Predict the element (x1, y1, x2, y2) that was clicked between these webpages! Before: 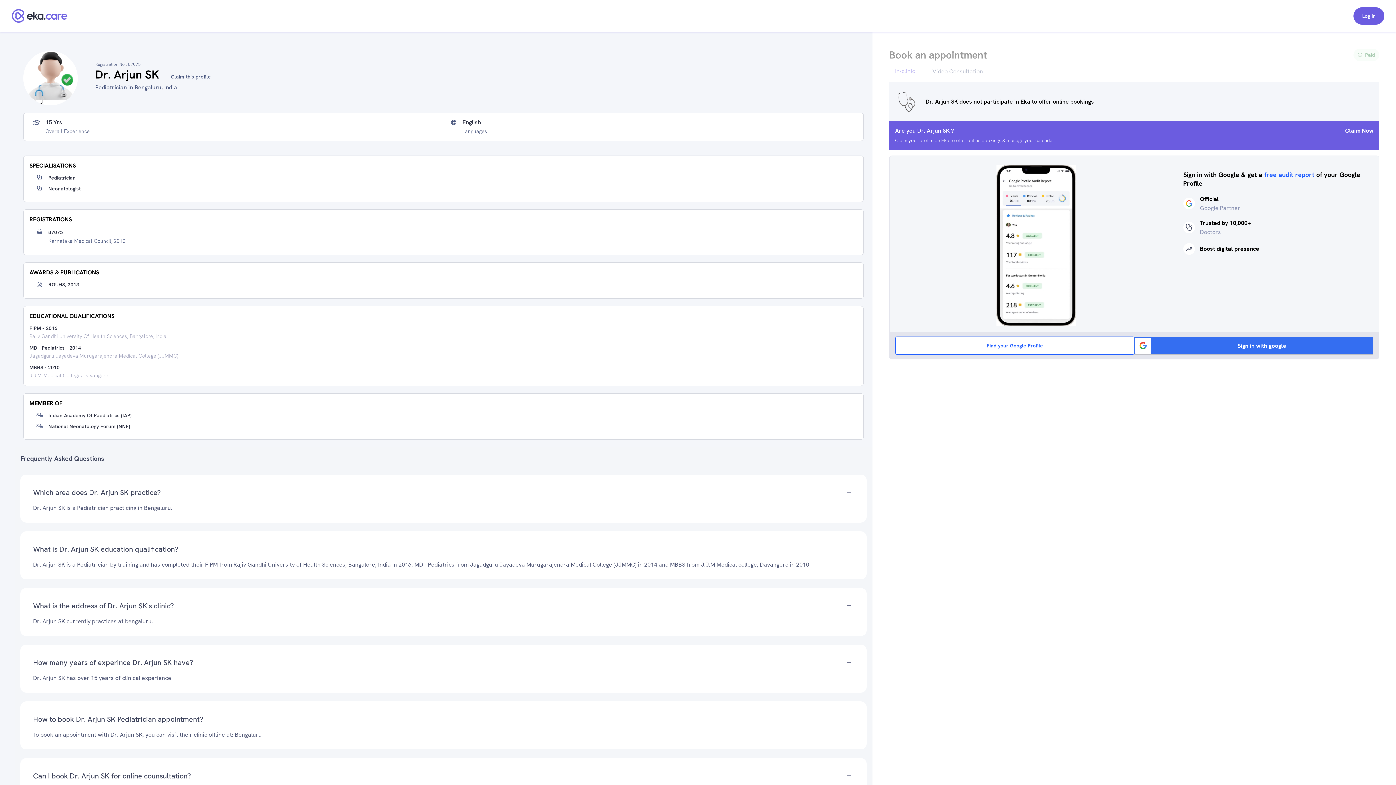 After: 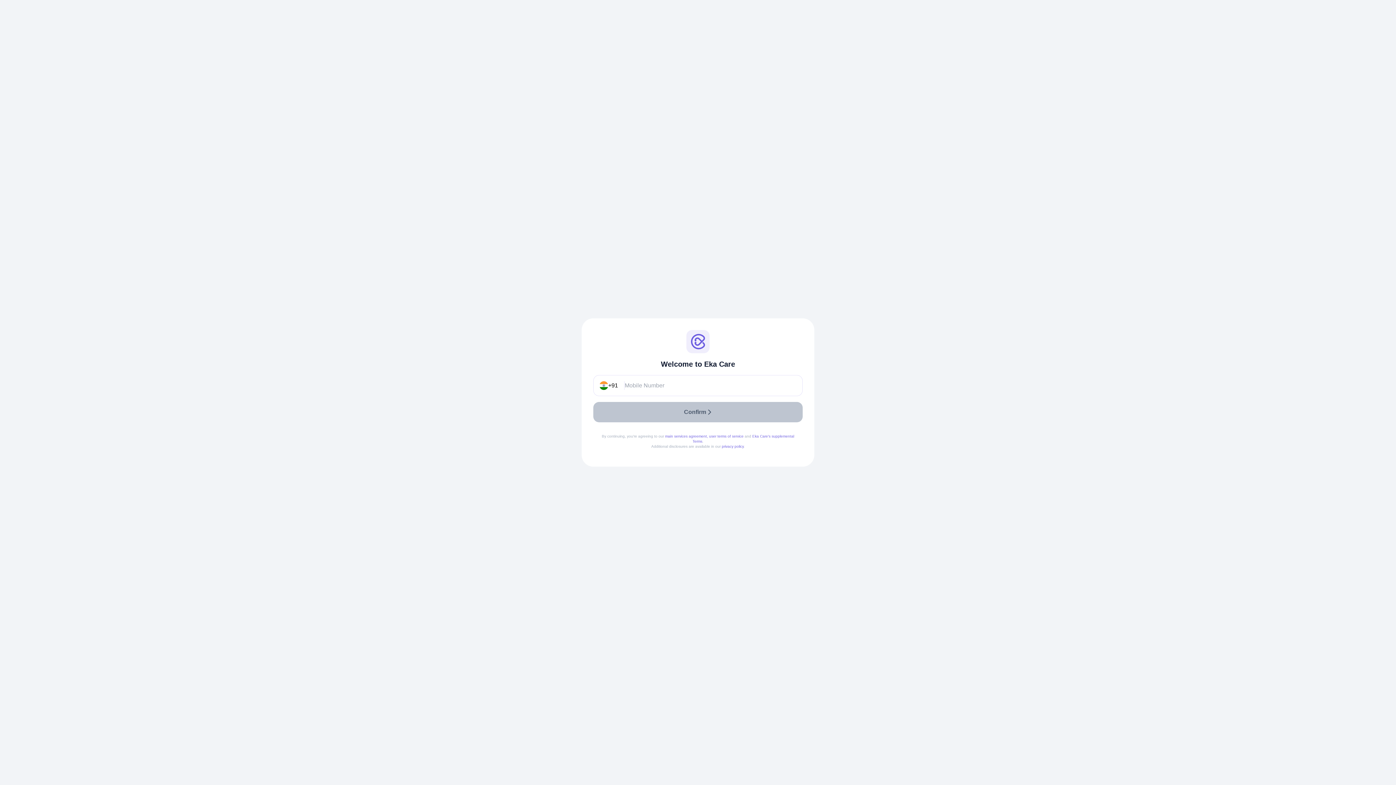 Action: bbox: (1353, 7, 1384, 24) label: Log in